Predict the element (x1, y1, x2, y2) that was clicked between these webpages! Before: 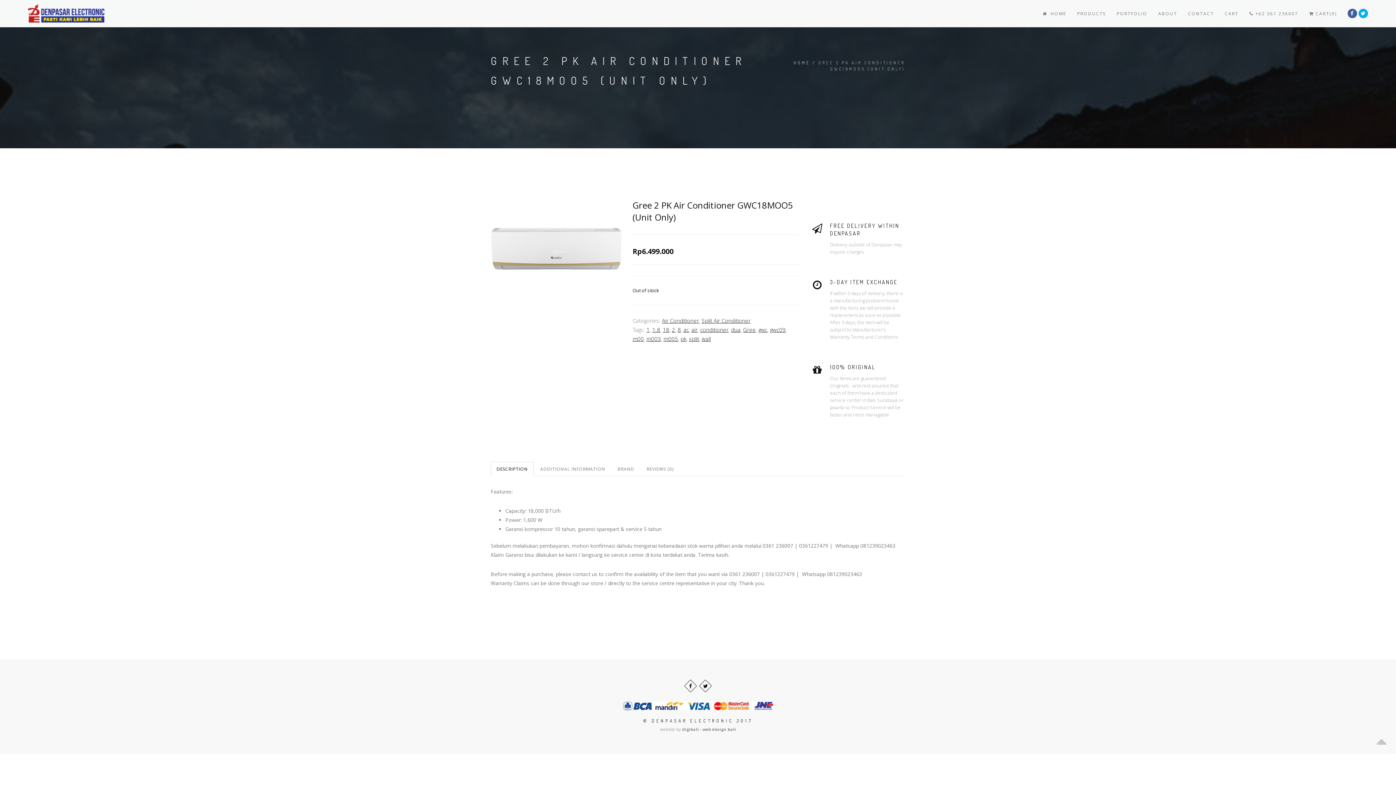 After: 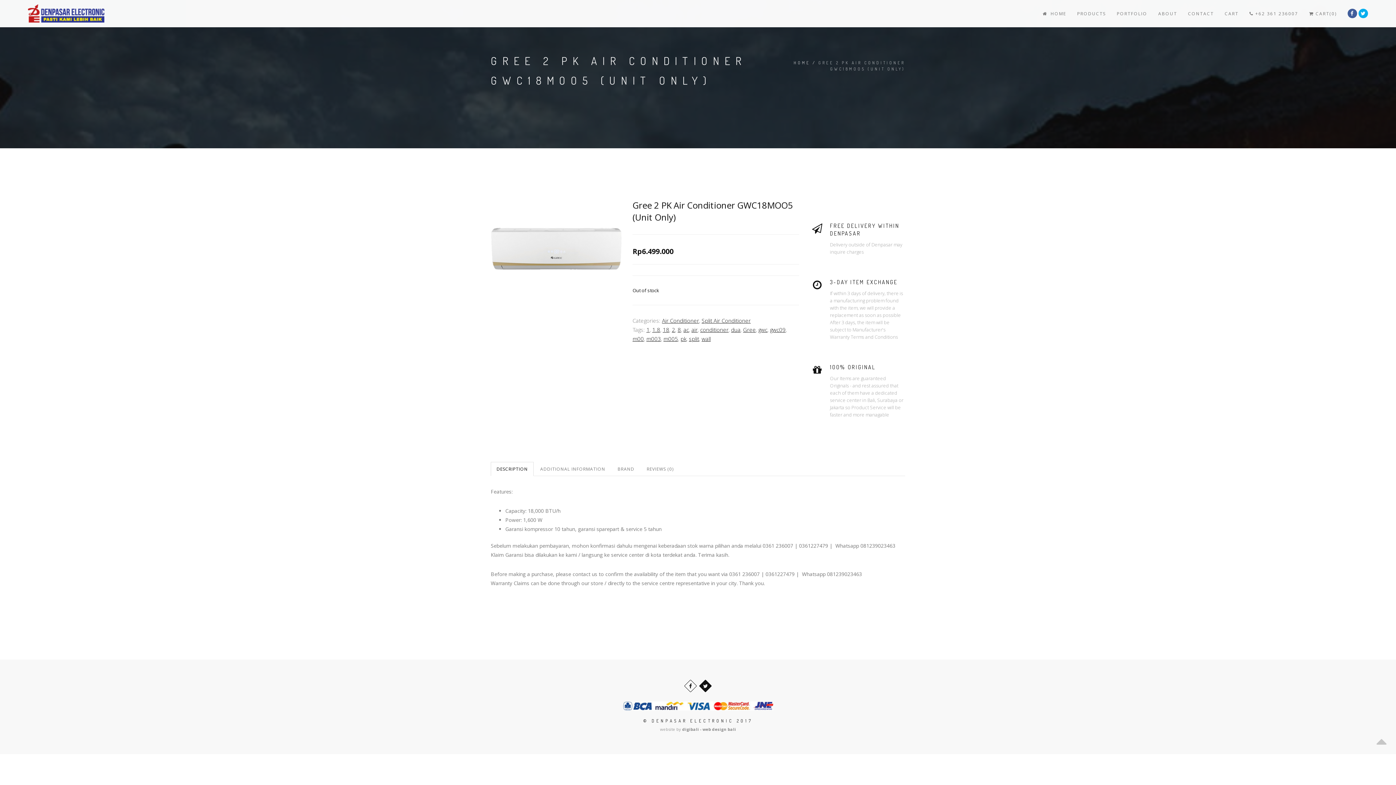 Action: bbox: (701, 681, 710, 690)